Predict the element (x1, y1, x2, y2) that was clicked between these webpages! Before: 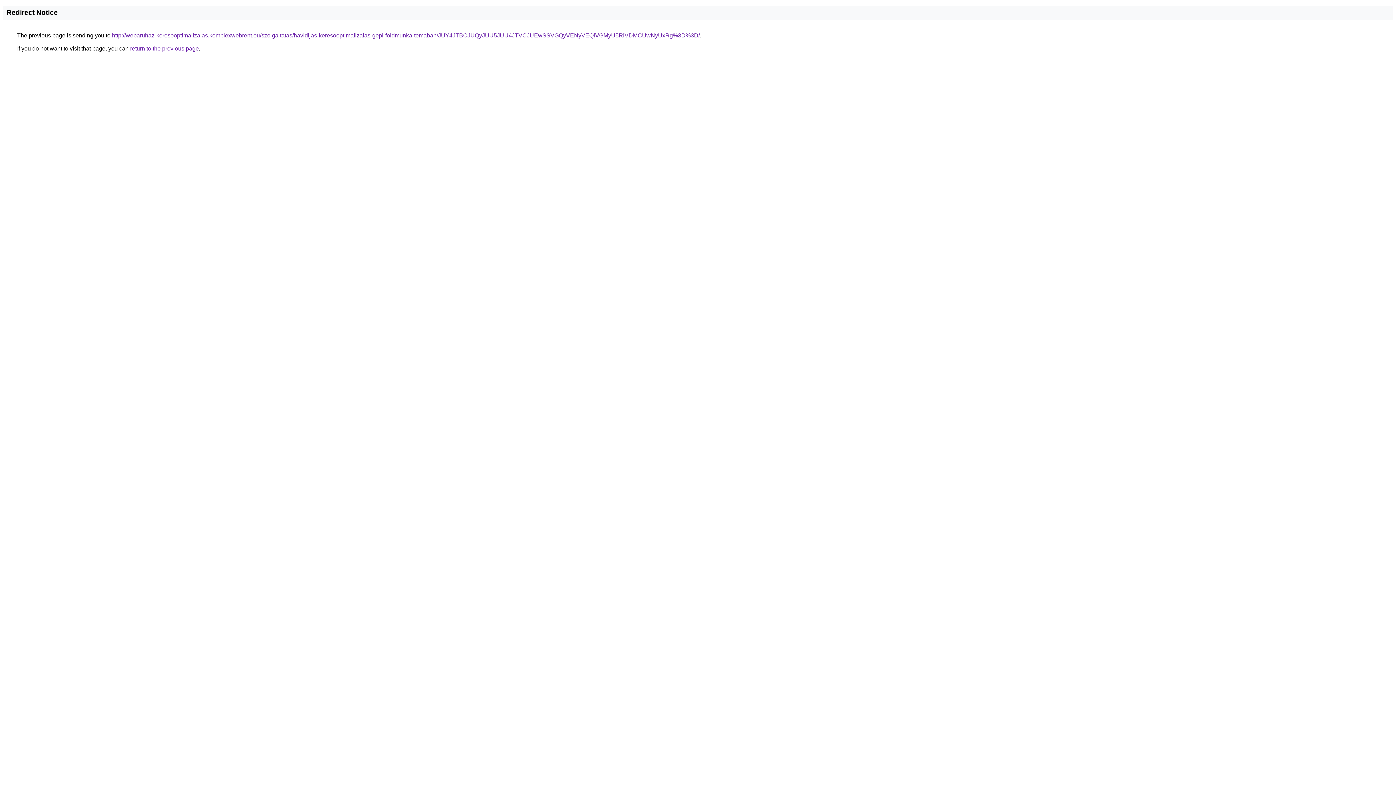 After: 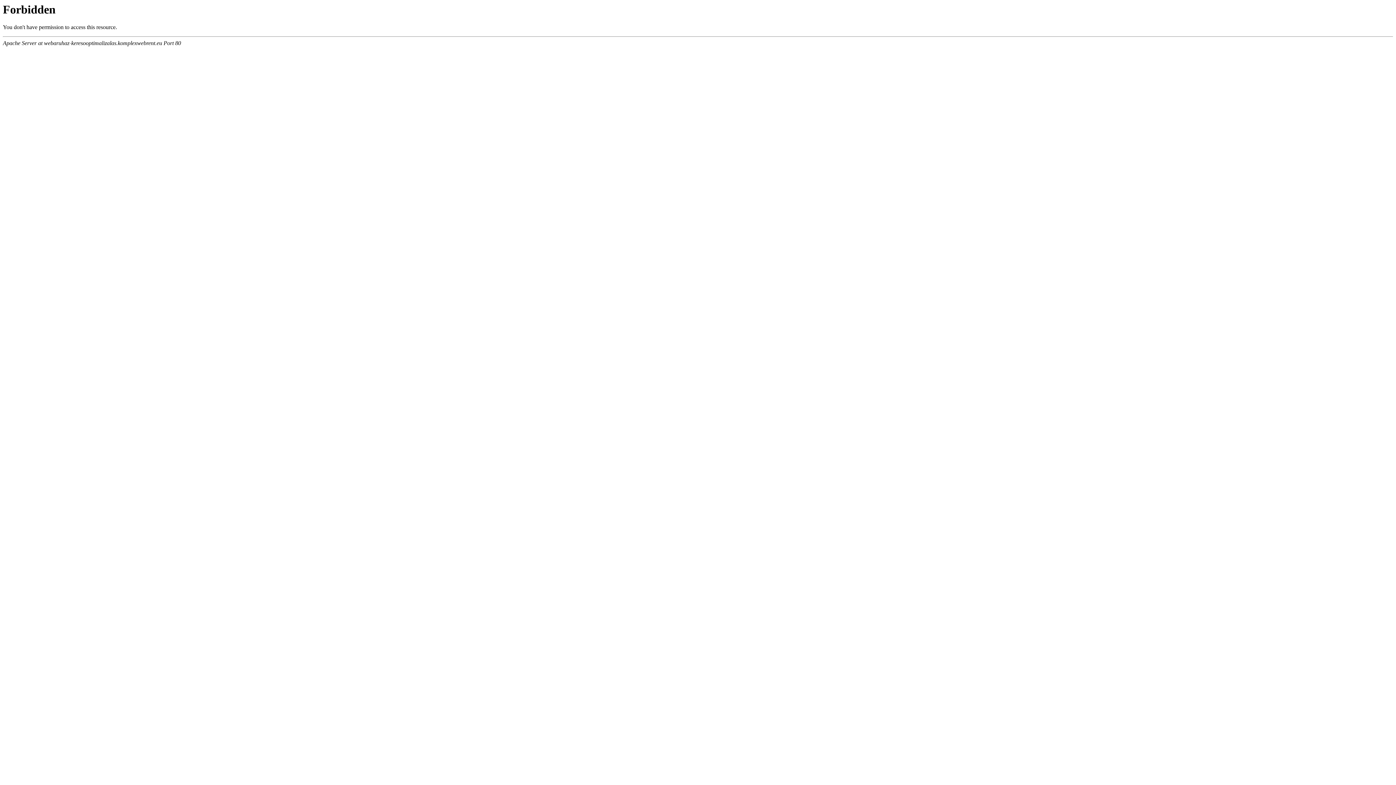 Action: label: http://webaruhaz-keresooptimalizalas.komplexwebrent.eu/szolgaltatas/havidijas-keresooptimalizalas-gepi-foldmunka-temaban/JUY4JTBCJUQyJUU5JUU4JTVCJUEwSSVGQyVENyVEQiVGMyU5RiVDMCUwNyUxRg%3D%3D/ bbox: (112, 32, 700, 38)